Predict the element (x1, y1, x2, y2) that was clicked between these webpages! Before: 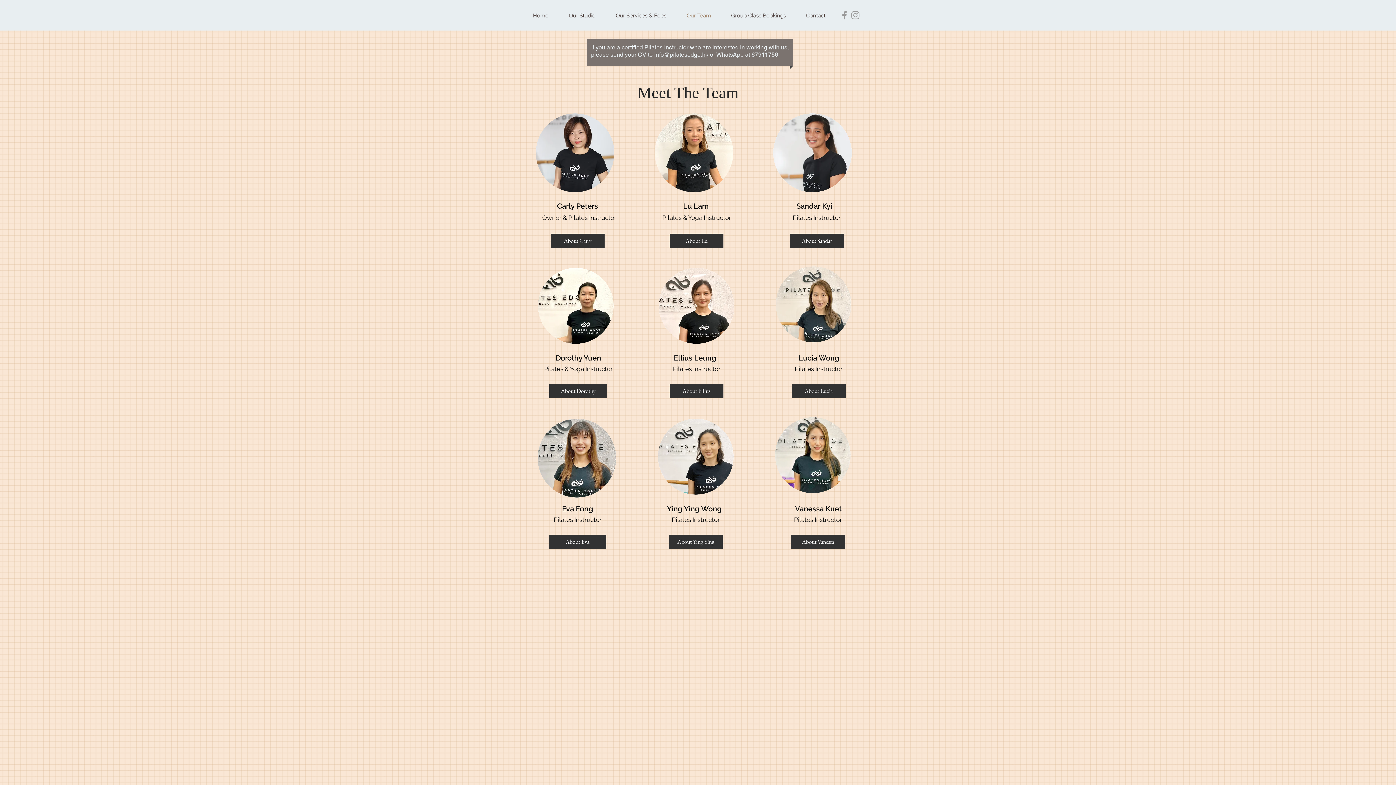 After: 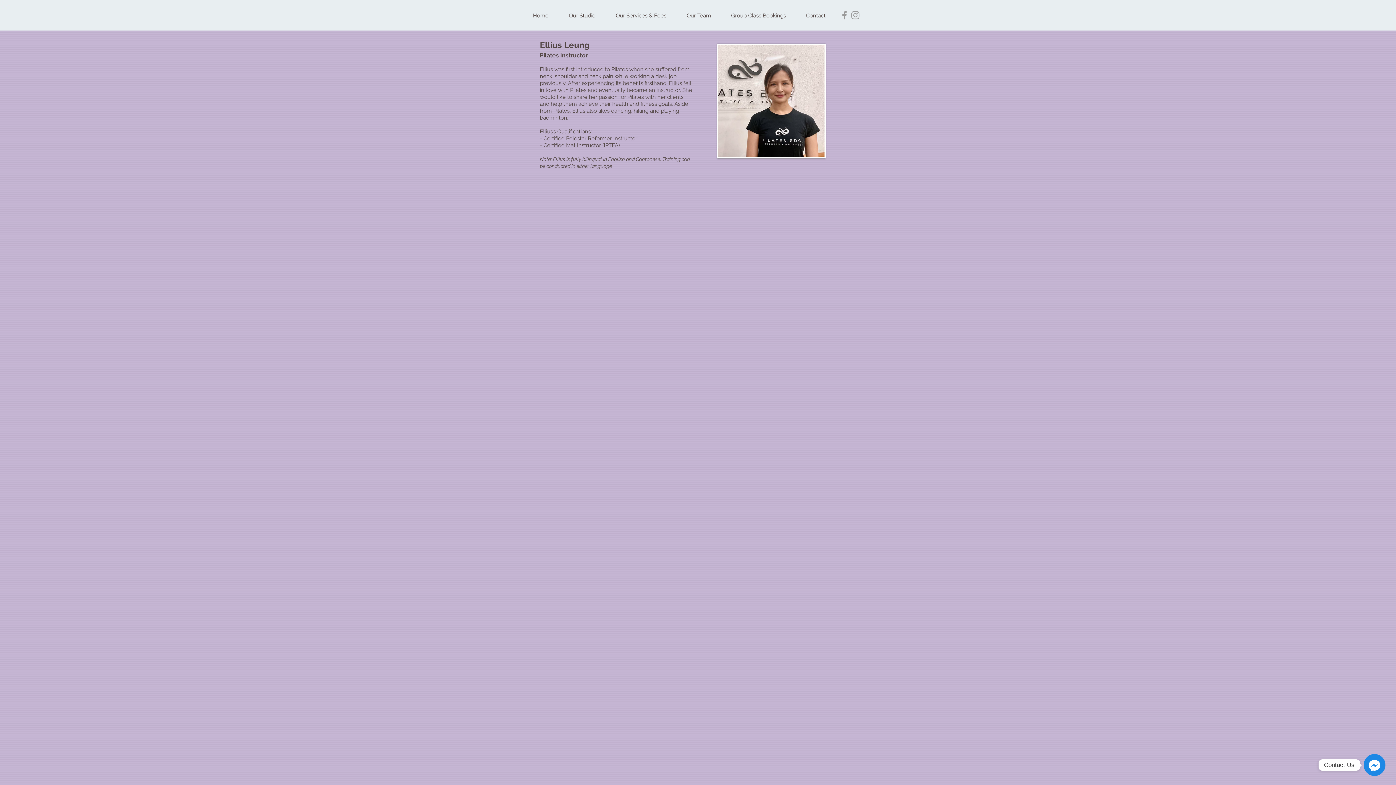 Action: label: About Ellius bbox: (669, 384, 723, 398)